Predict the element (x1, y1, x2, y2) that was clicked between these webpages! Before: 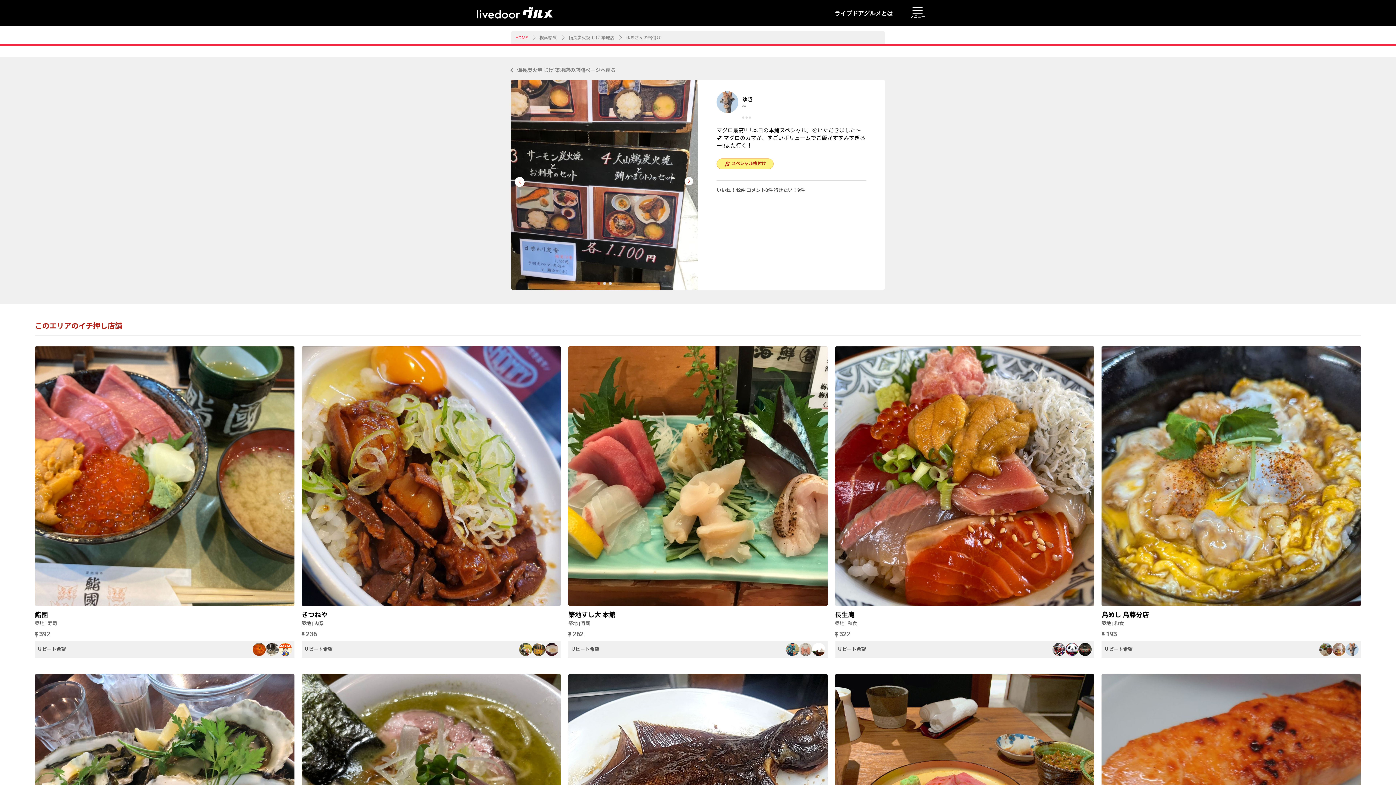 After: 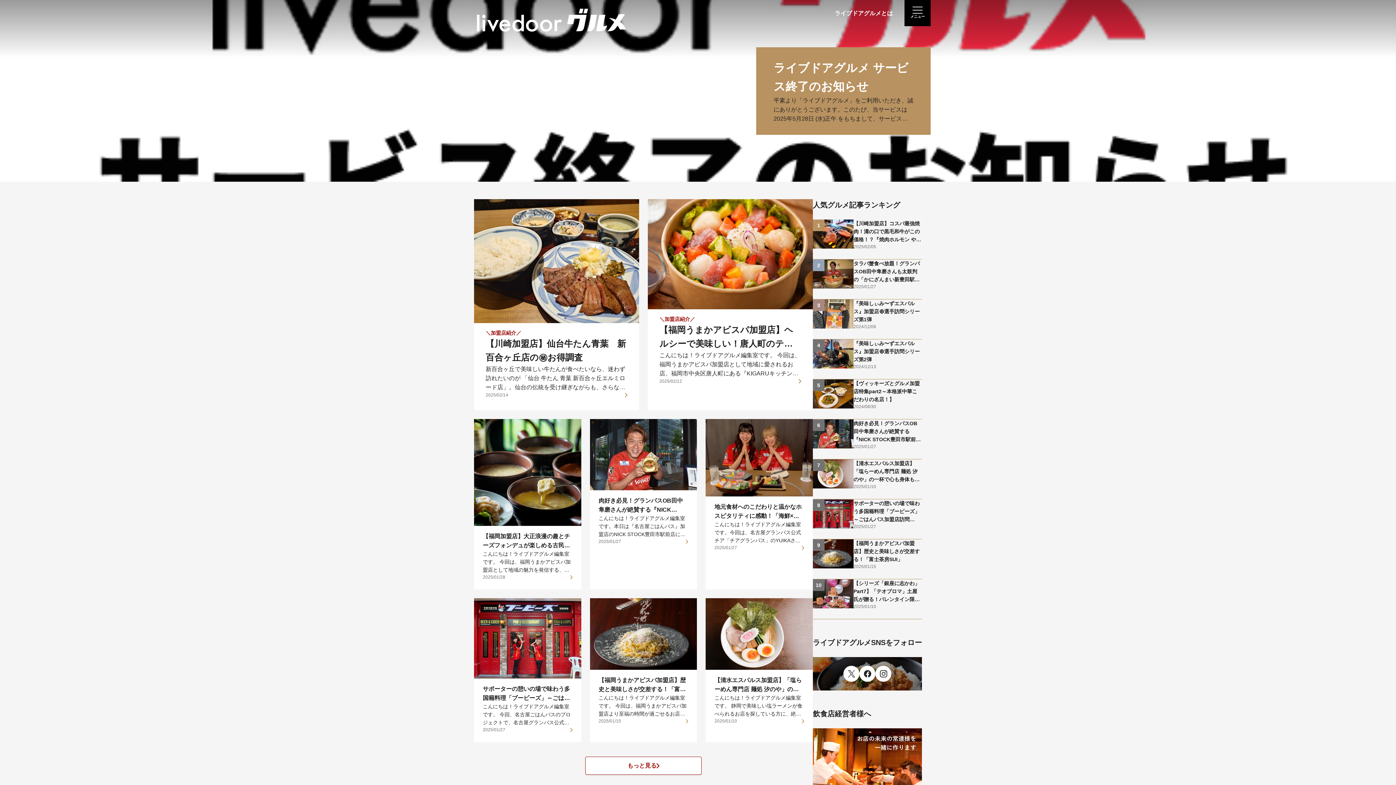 Action: bbox: (477, 7, 552, 20)